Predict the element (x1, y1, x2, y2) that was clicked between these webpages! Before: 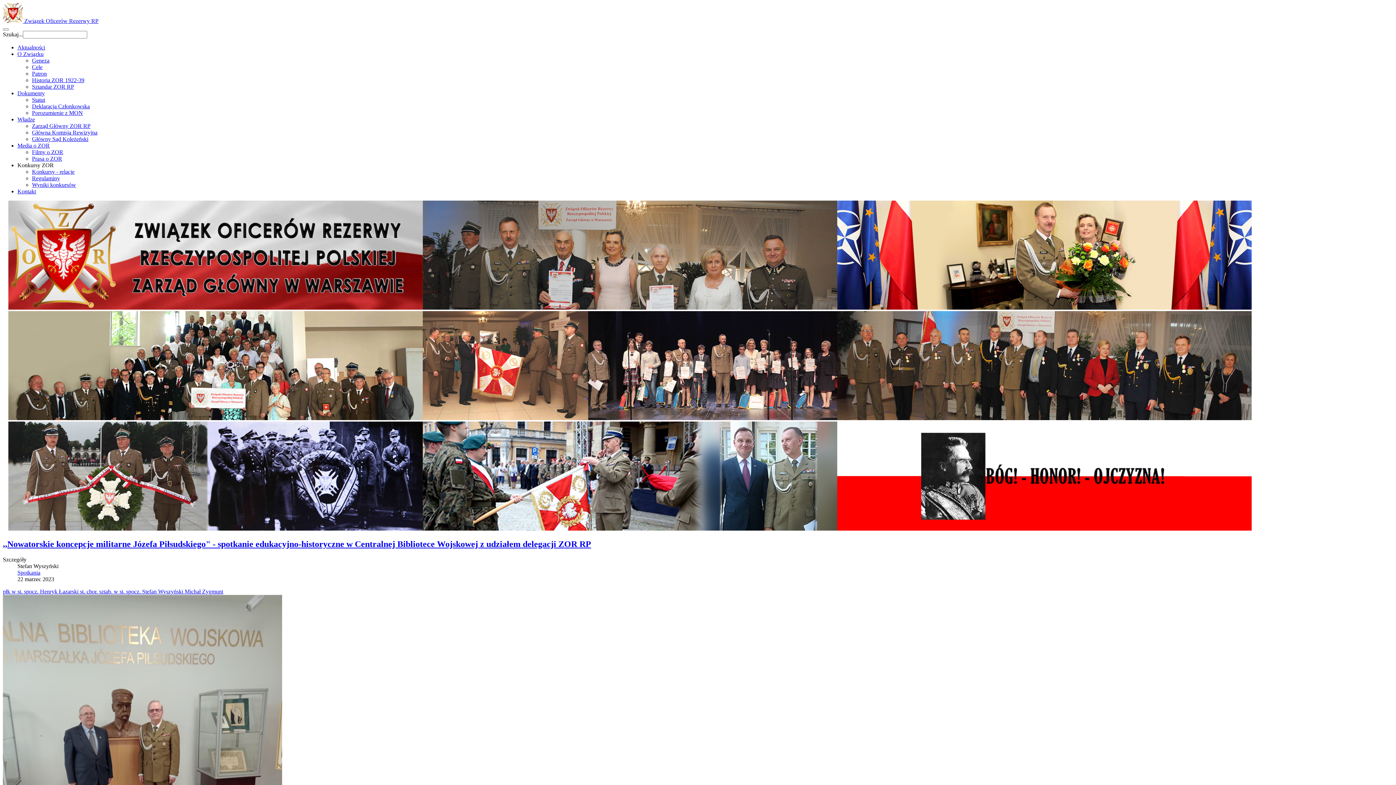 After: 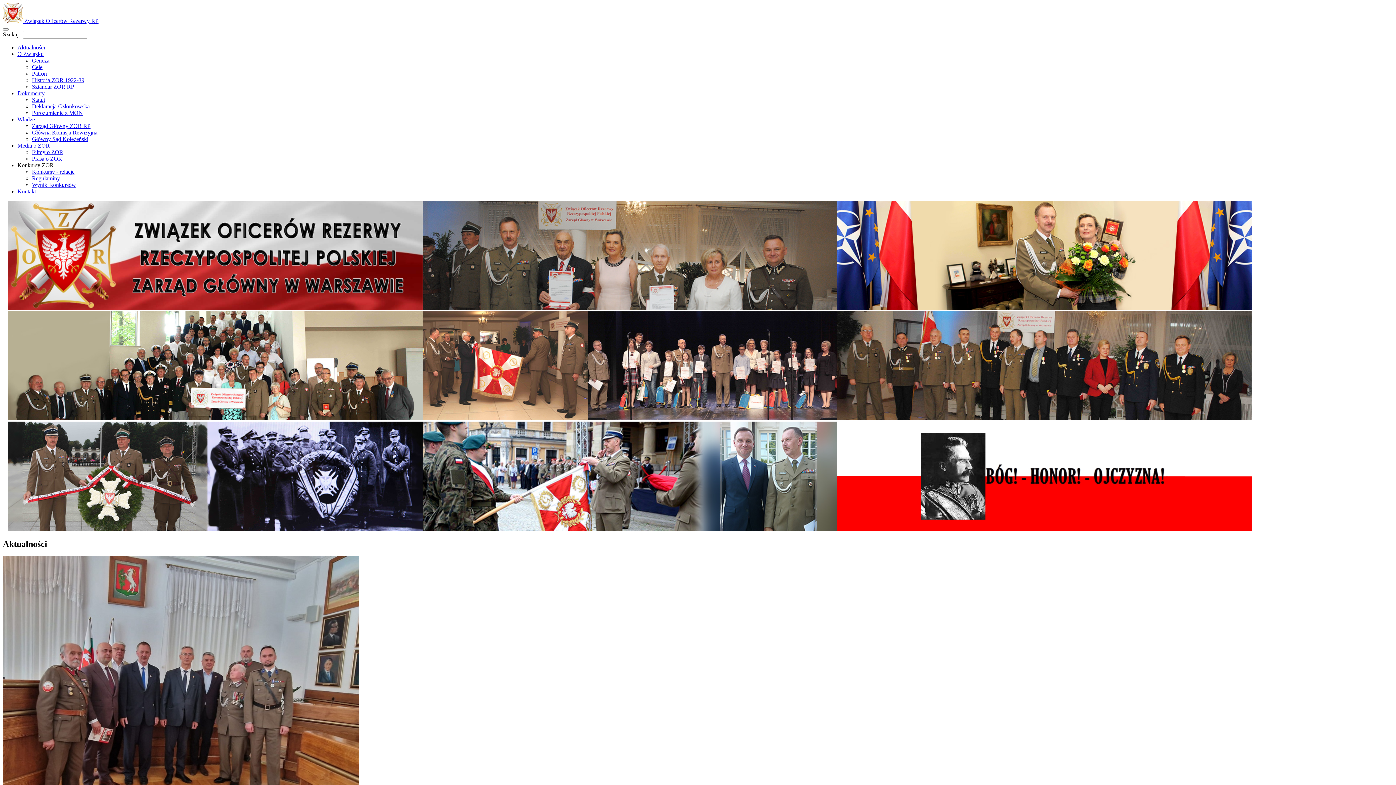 Action: label:  Związek Oficerów Rezerwy RP bbox: (2, 17, 98, 24)